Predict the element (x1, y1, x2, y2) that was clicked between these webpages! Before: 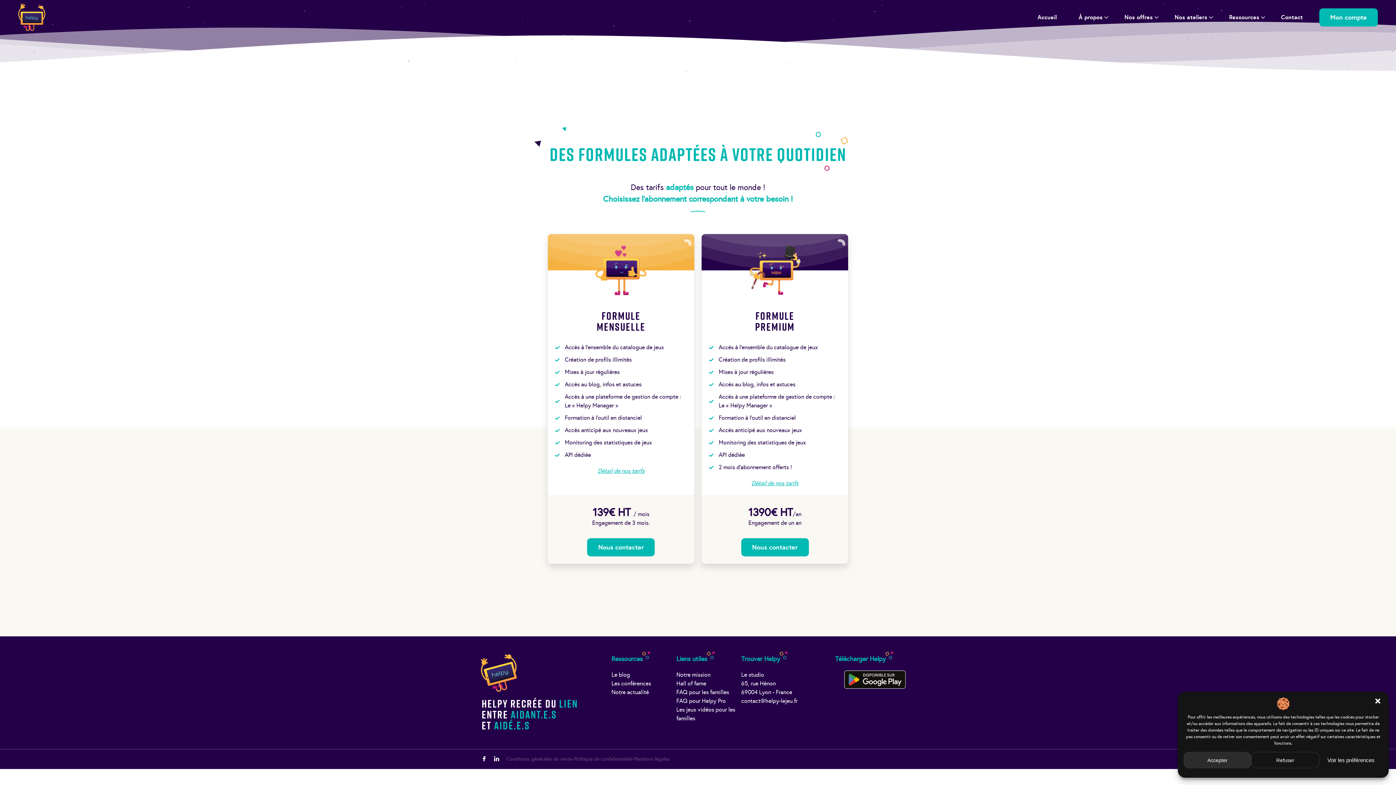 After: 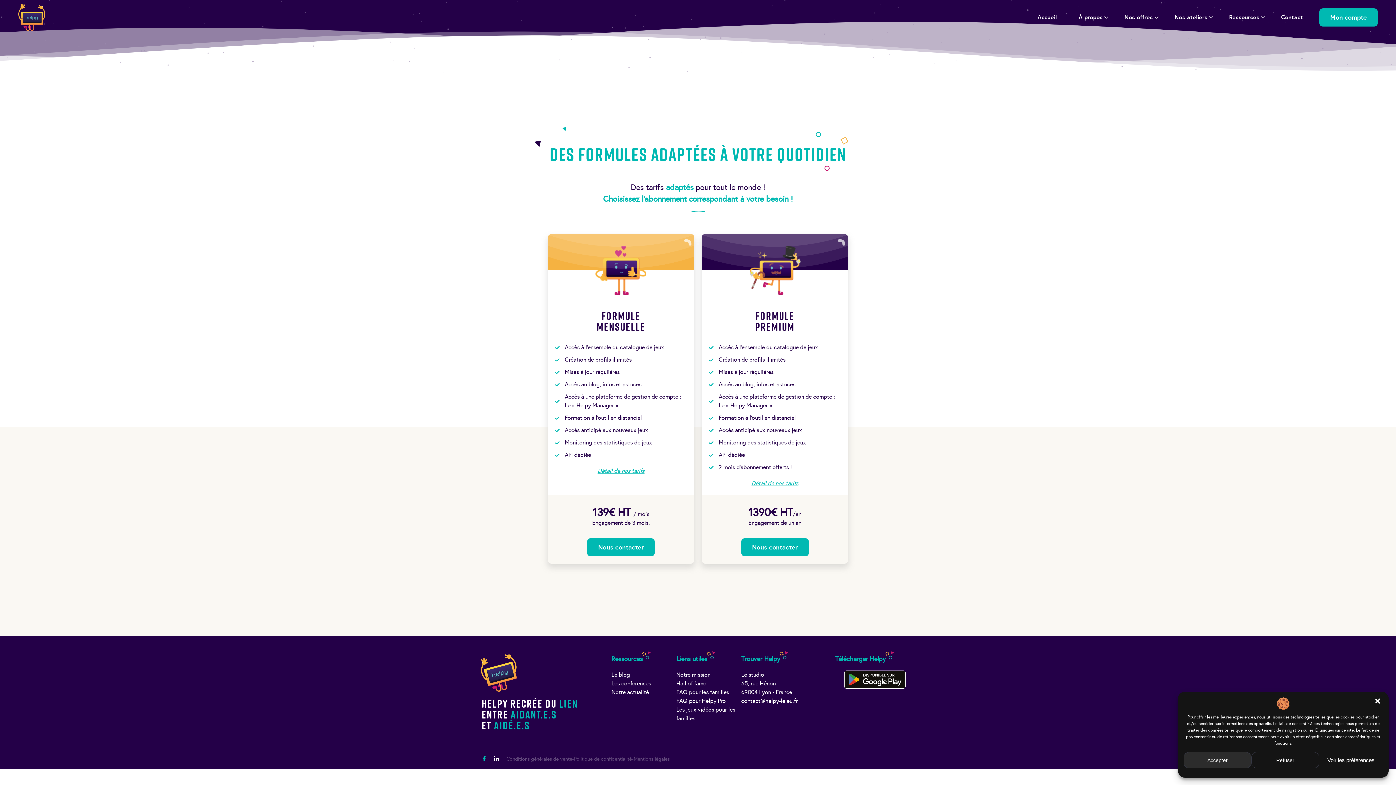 Action: bbox: (481, 756, 486, 762)